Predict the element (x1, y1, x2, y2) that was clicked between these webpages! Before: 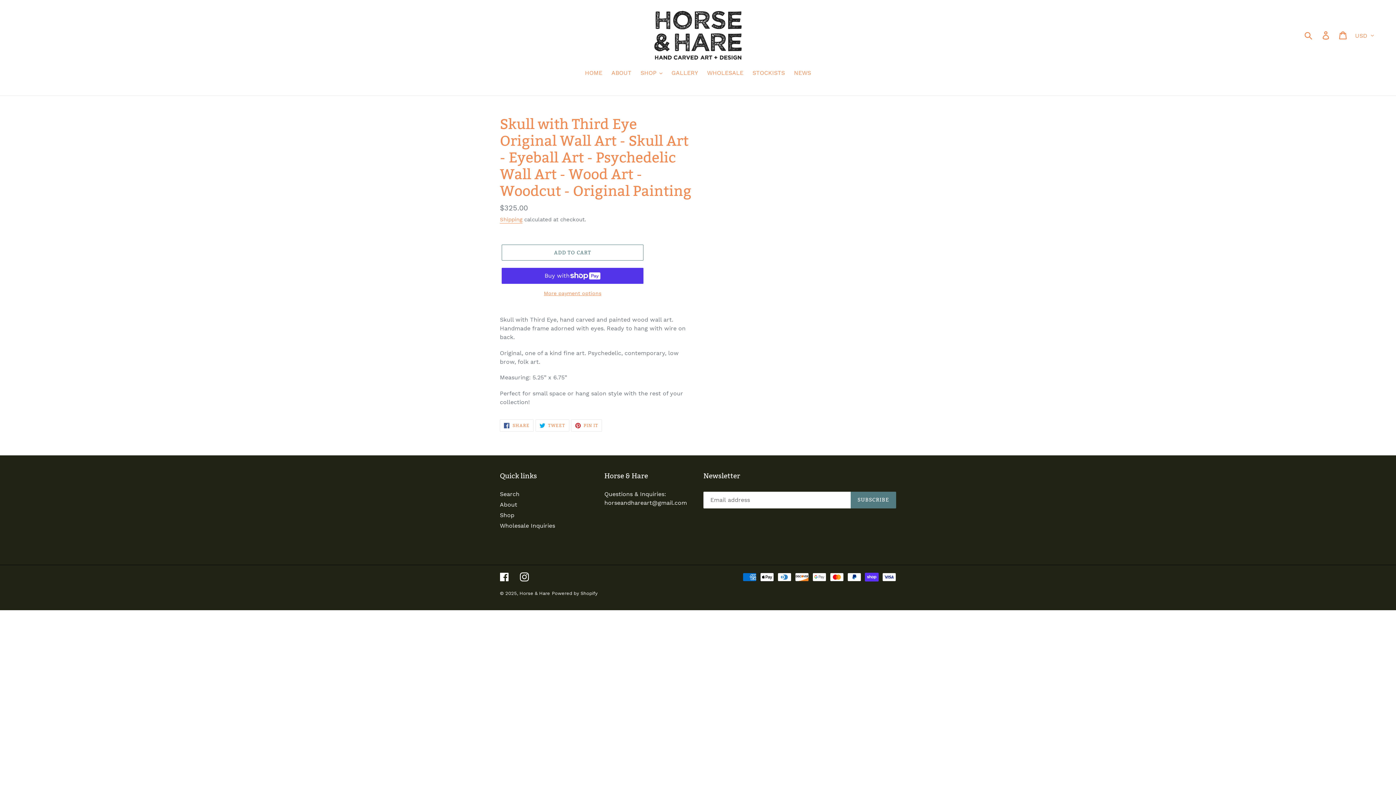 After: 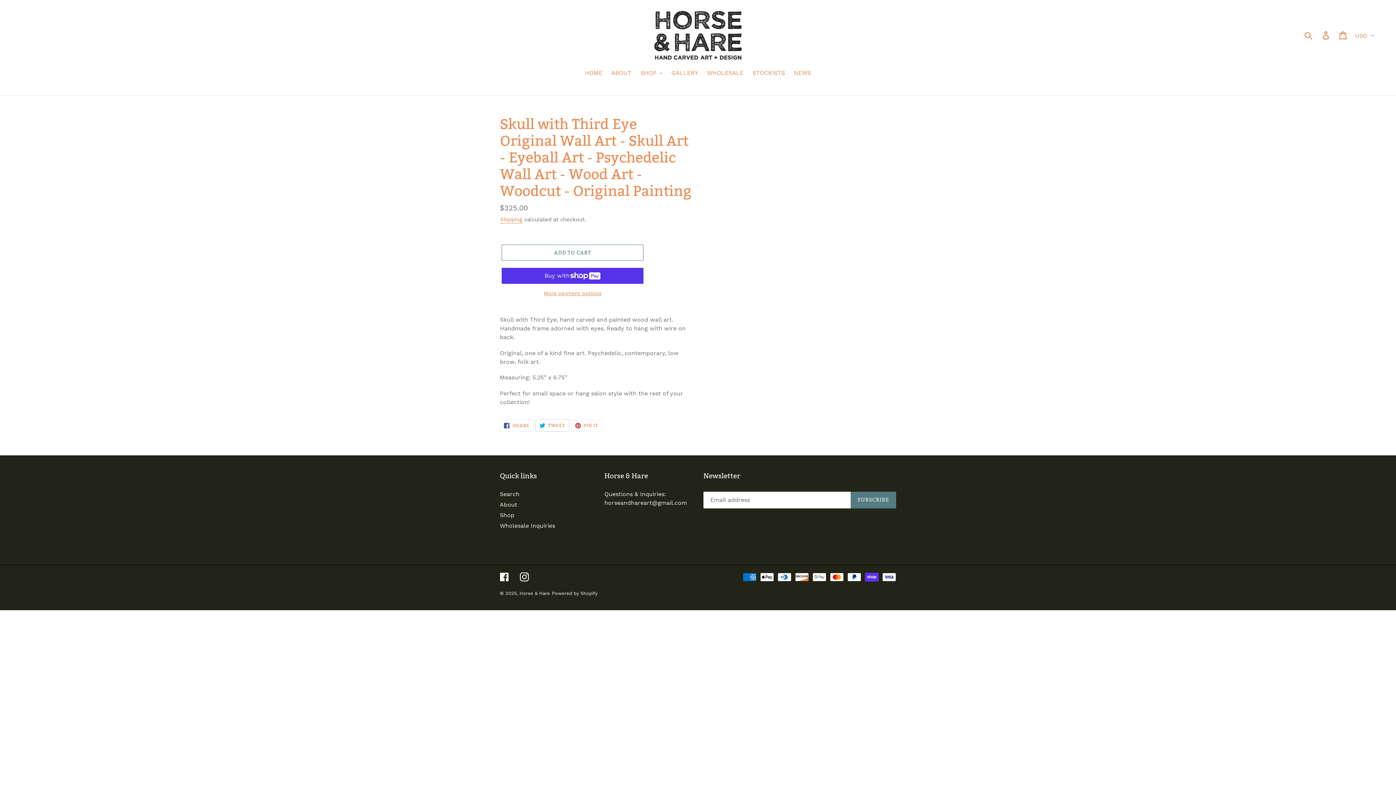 Action: bbox: (535, 419, 569, 431) label:  TWEET
TWEET ON TWITTER